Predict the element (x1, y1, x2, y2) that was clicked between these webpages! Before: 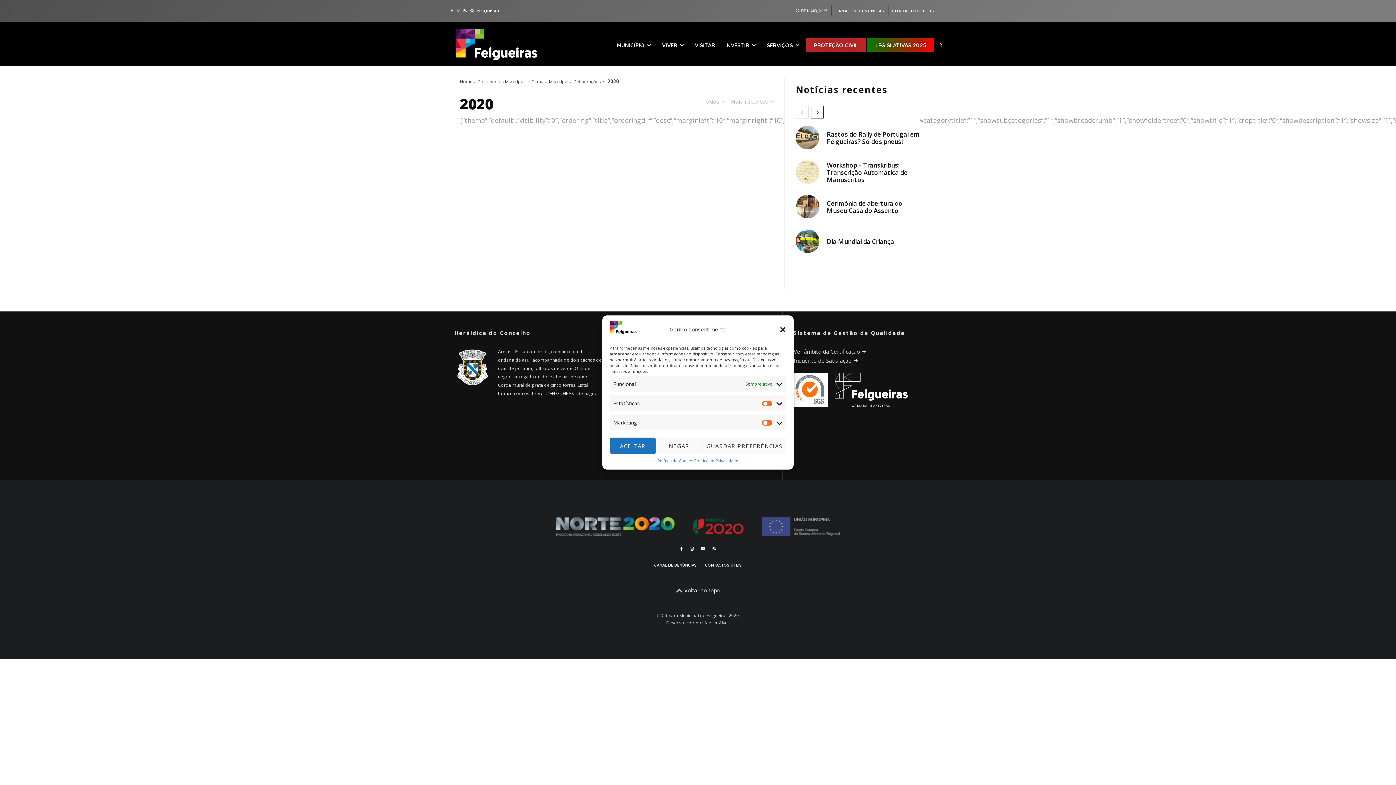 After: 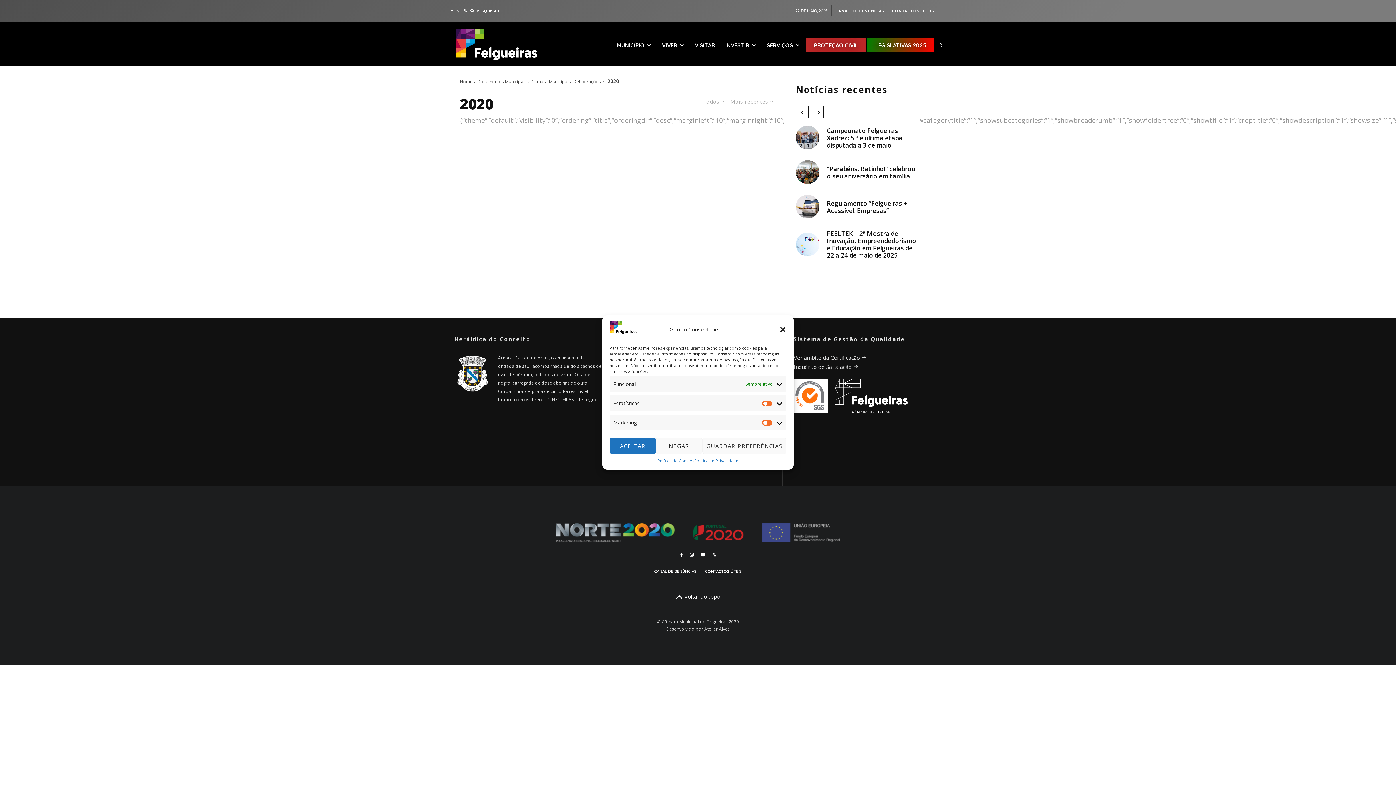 Action: bbox: (811, 105, 824, 118)